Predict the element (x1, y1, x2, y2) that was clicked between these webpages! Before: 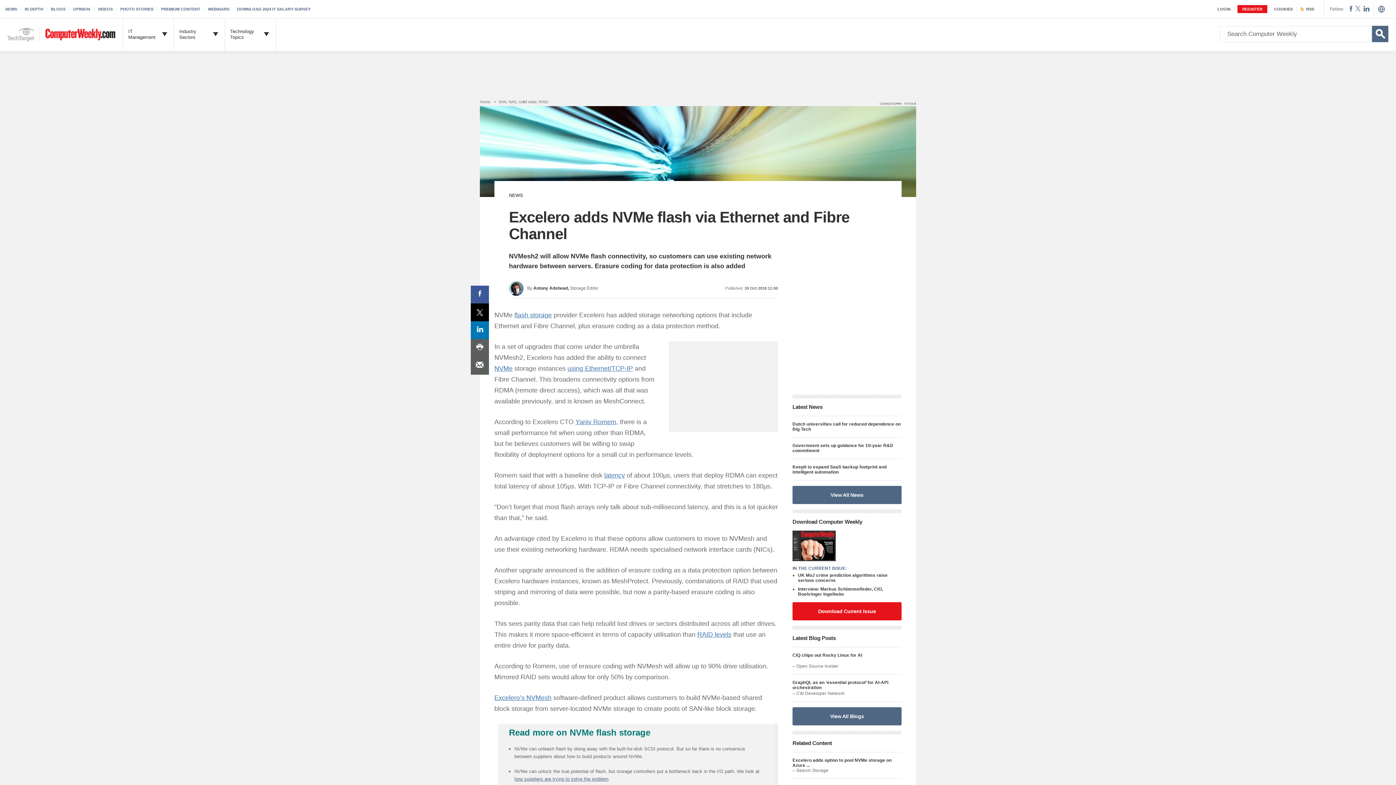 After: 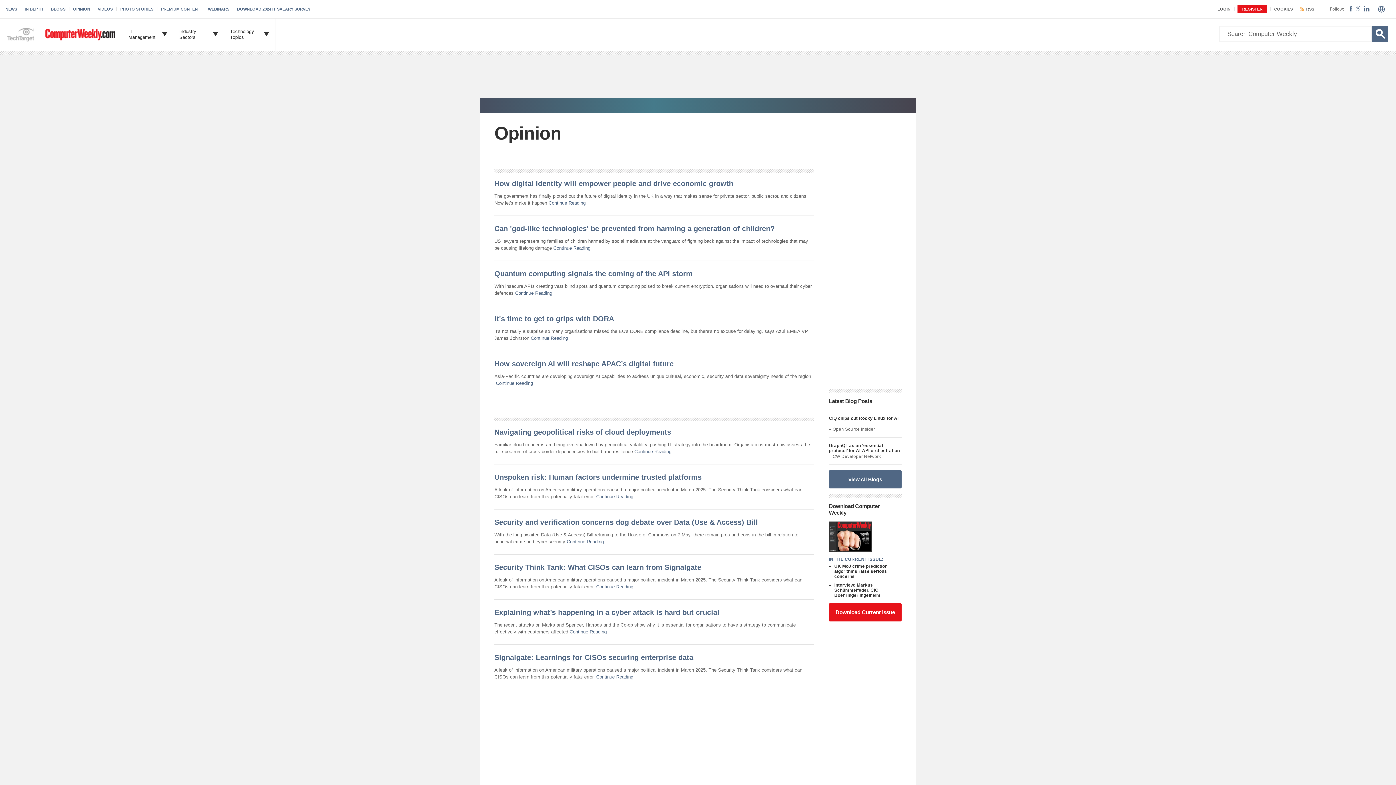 Action: label: OPINION bbox: (73, 6, 94, 11)